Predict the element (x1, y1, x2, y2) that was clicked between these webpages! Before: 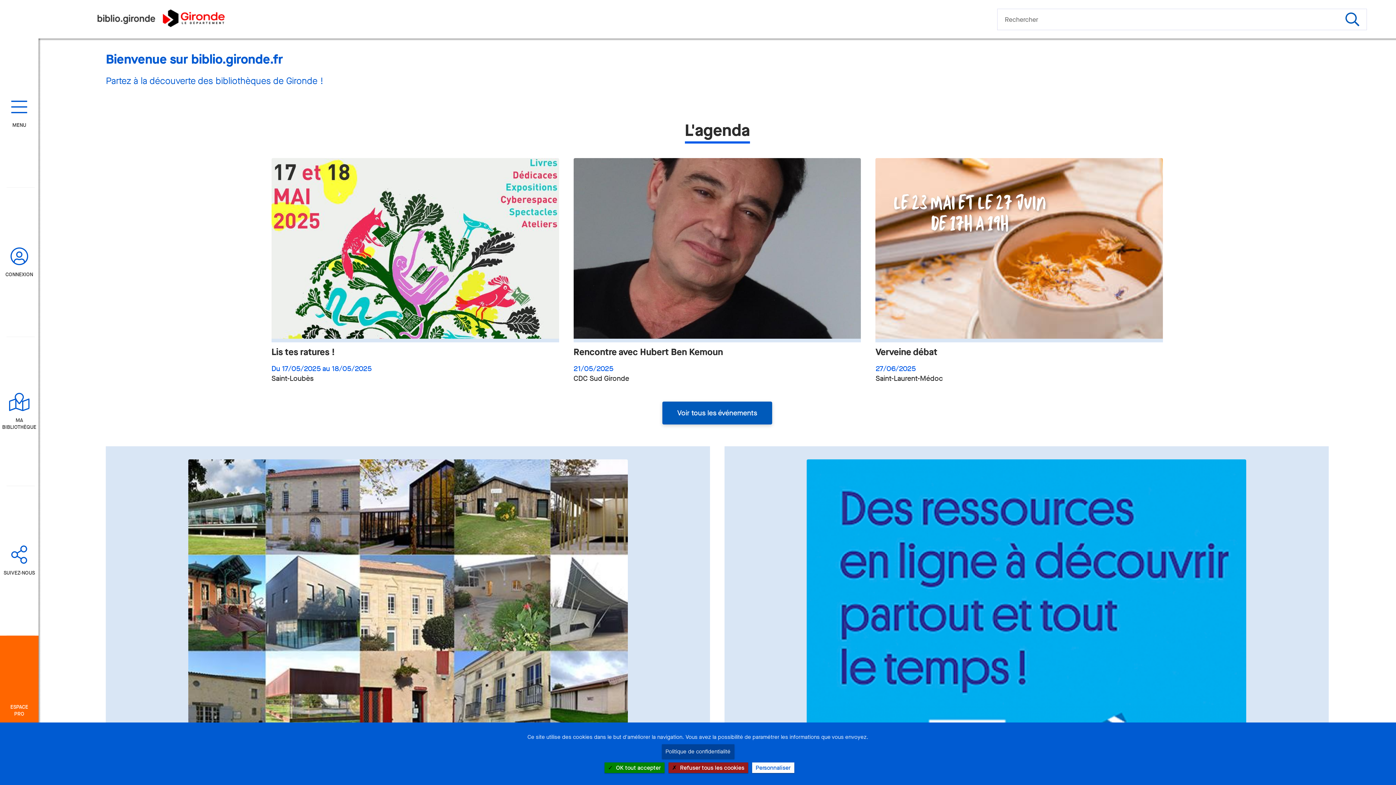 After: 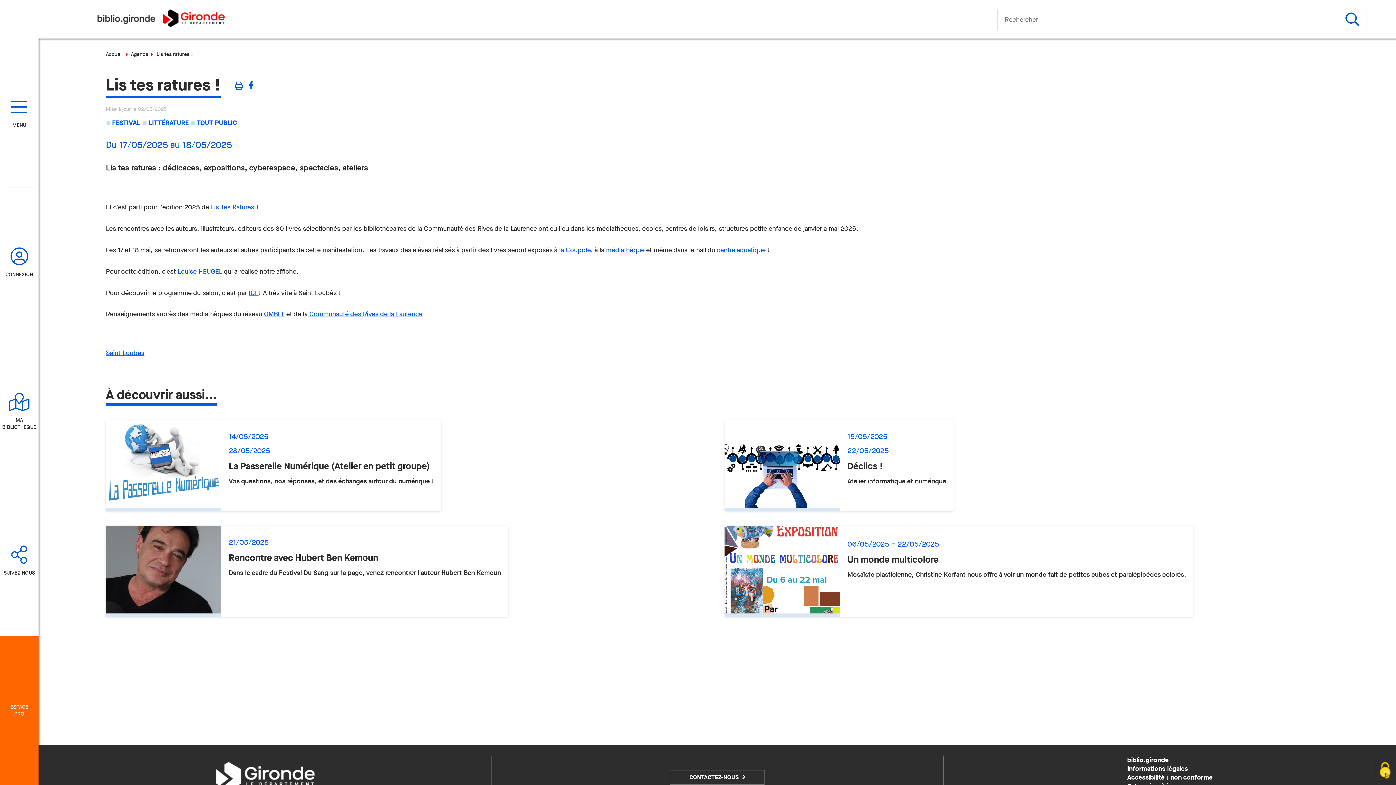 Action: label: Image
Lis tes ratures !
Du 17/05/2025 au 18/05/2025
Saint-Loubès bbox: (271, 158, 559, 383)